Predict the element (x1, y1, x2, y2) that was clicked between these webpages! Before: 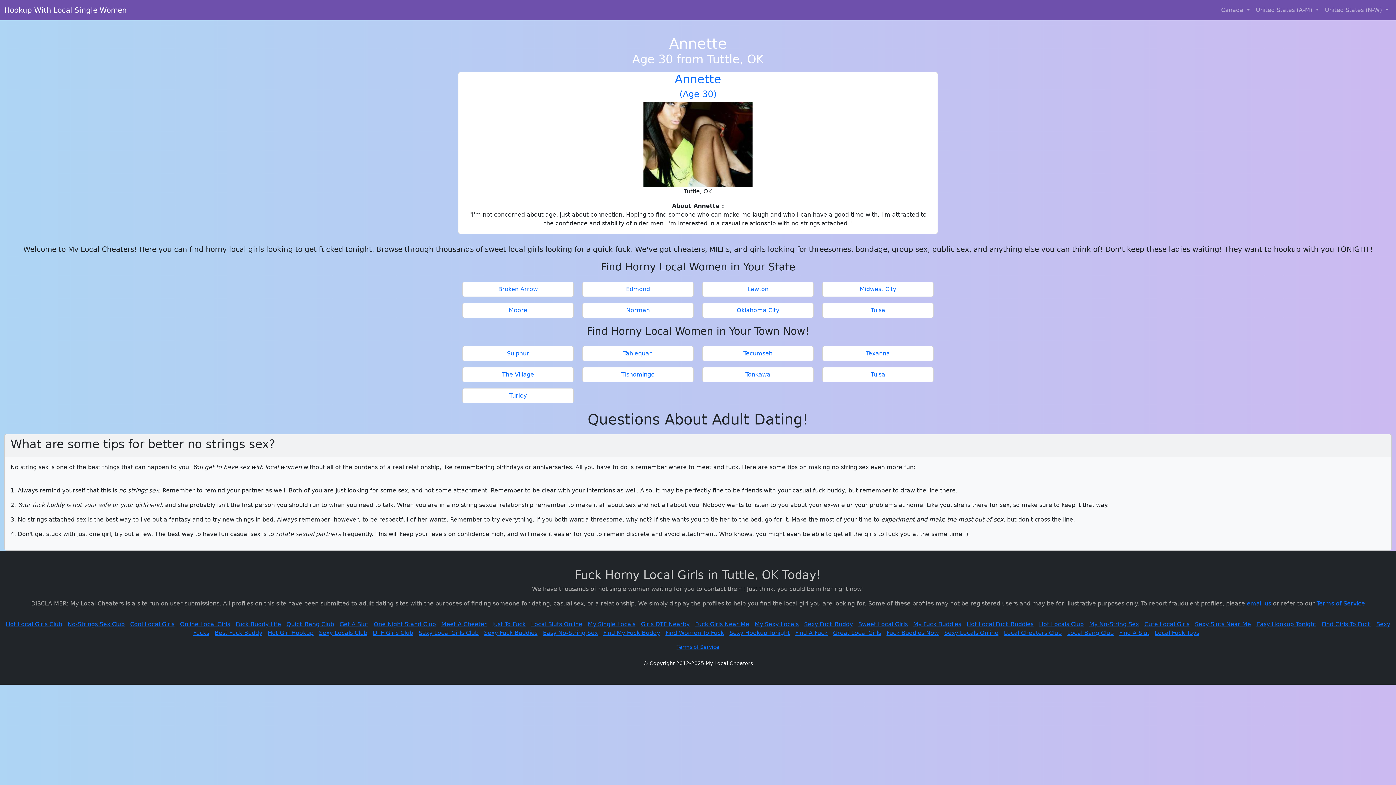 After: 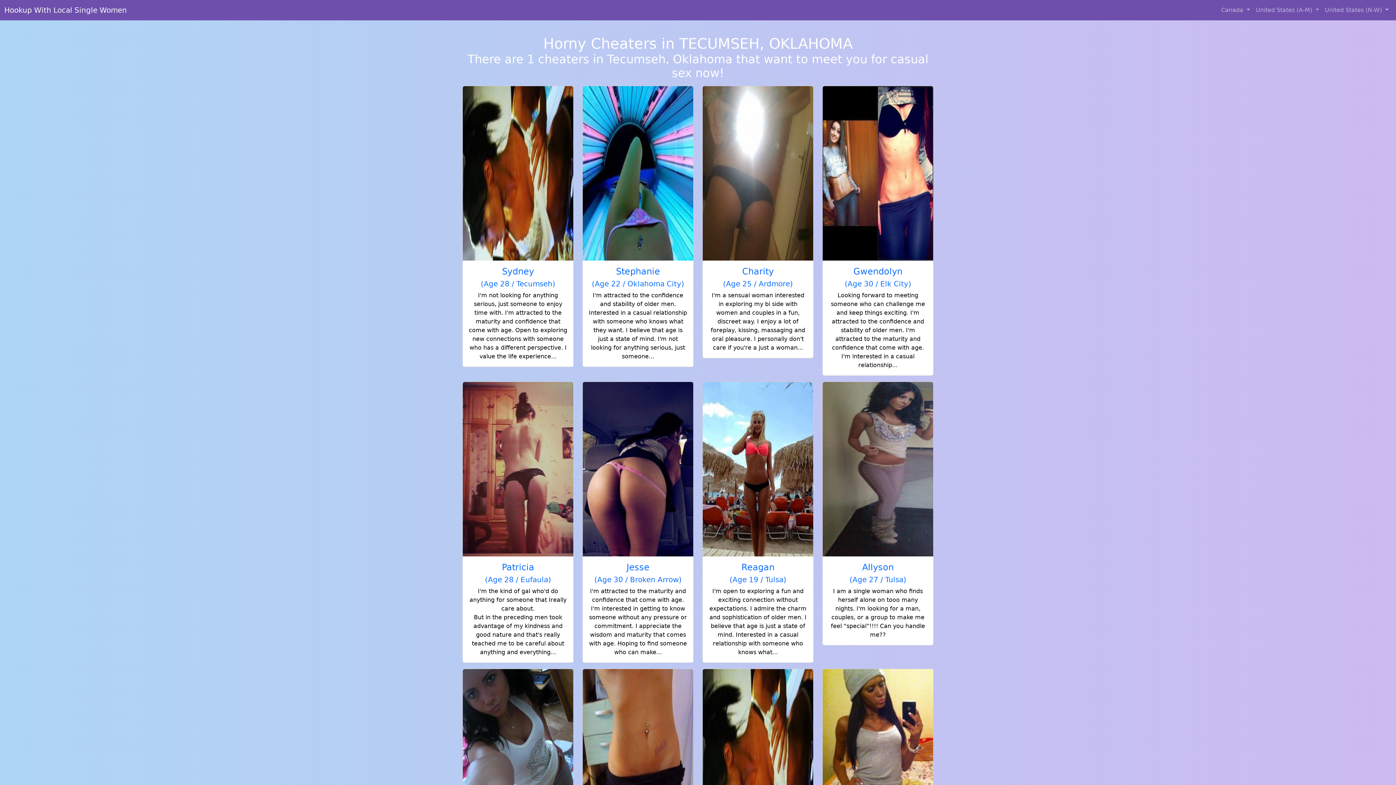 Action: label: Tecumseh bbox: (705, 349, 810, 358)